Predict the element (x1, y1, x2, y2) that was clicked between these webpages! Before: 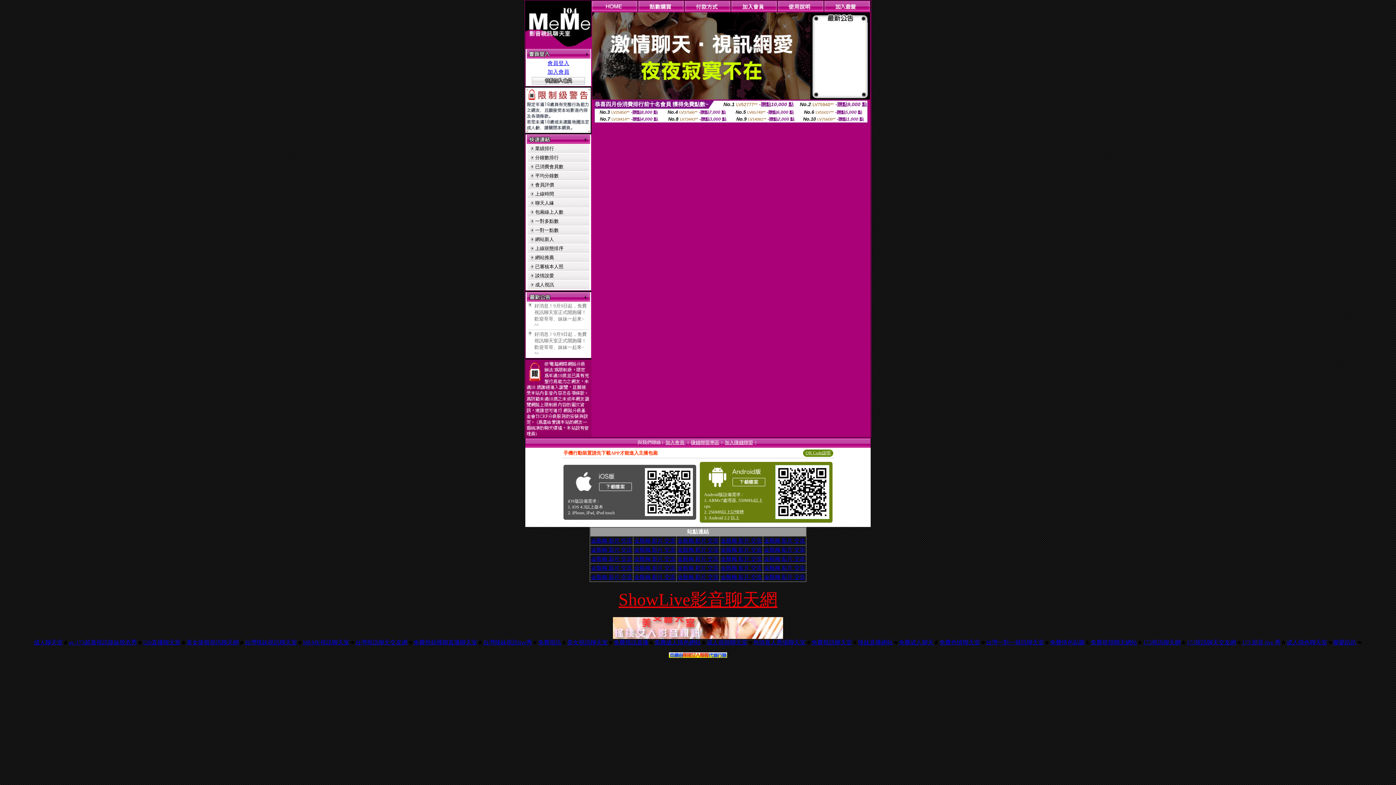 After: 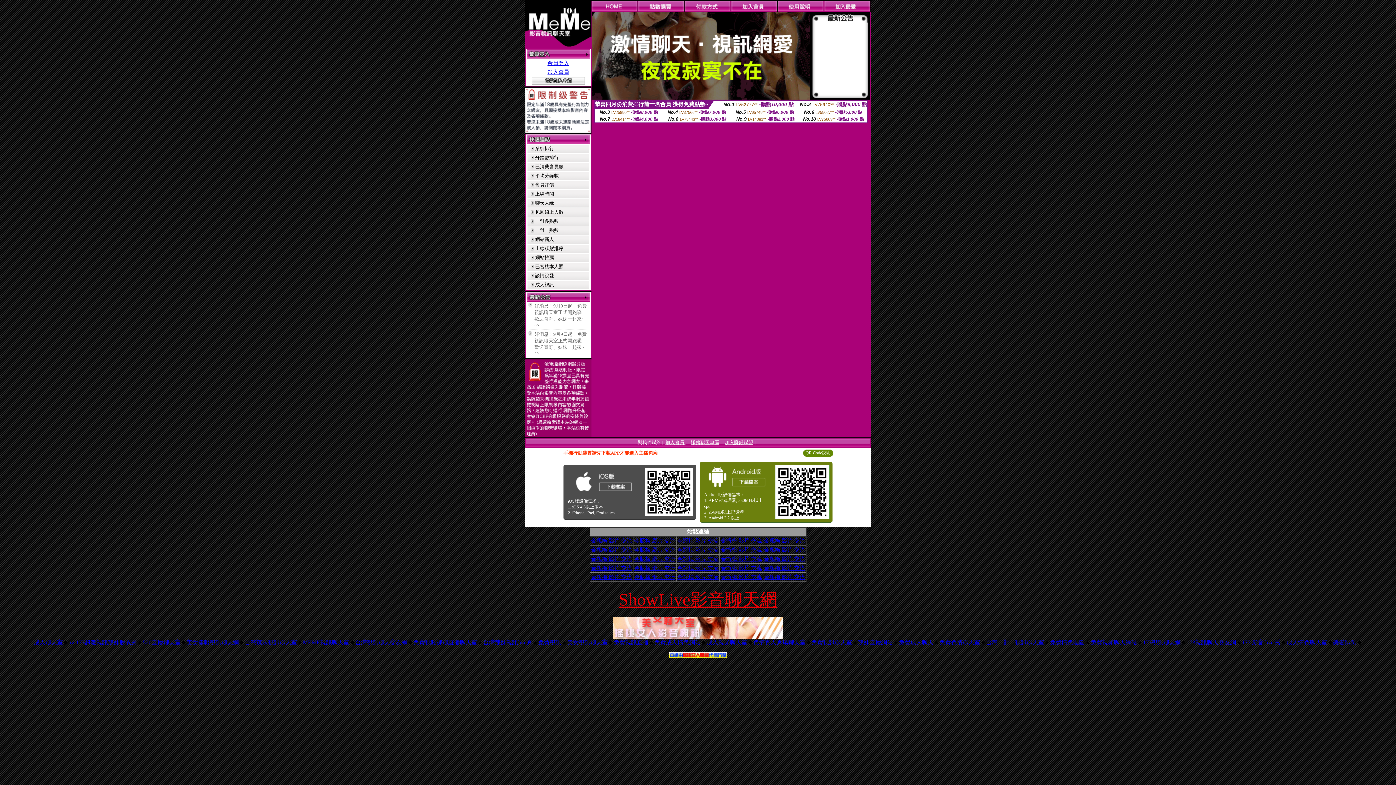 Action: label: 金瓶梅 影片 交流 bbox: (764, 565, 805, 571)